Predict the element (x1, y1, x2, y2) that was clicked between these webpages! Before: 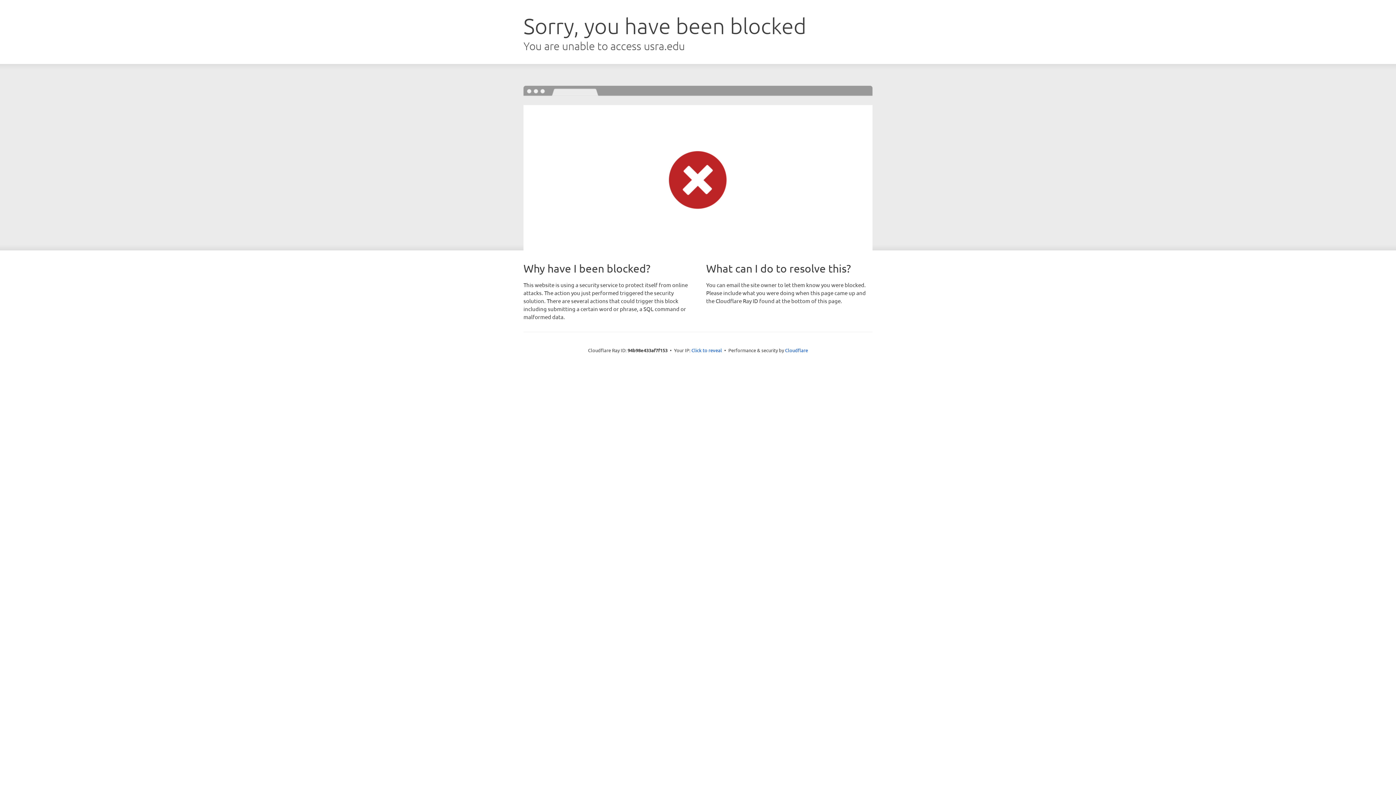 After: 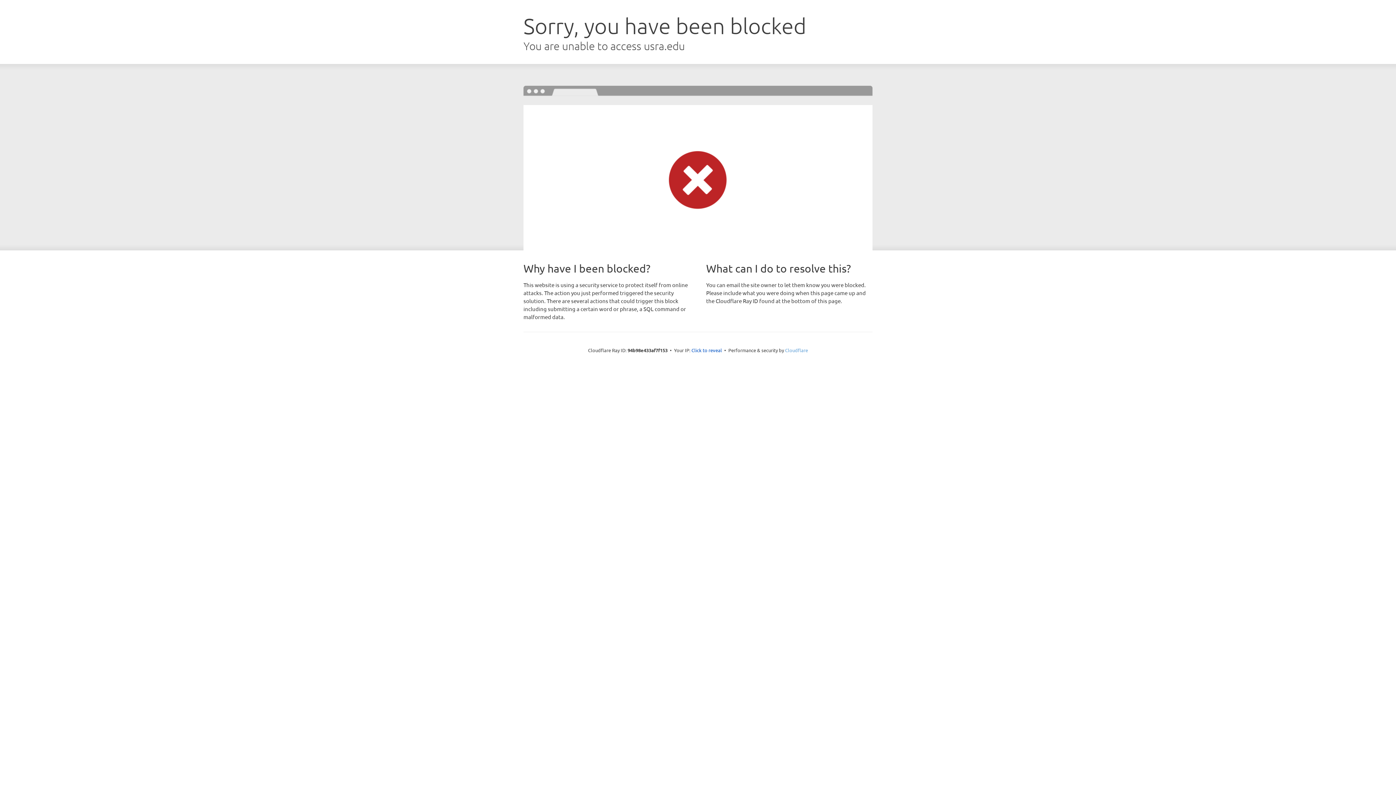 Action: label: Cloudflare bbox: (785, 347, 808, 353)